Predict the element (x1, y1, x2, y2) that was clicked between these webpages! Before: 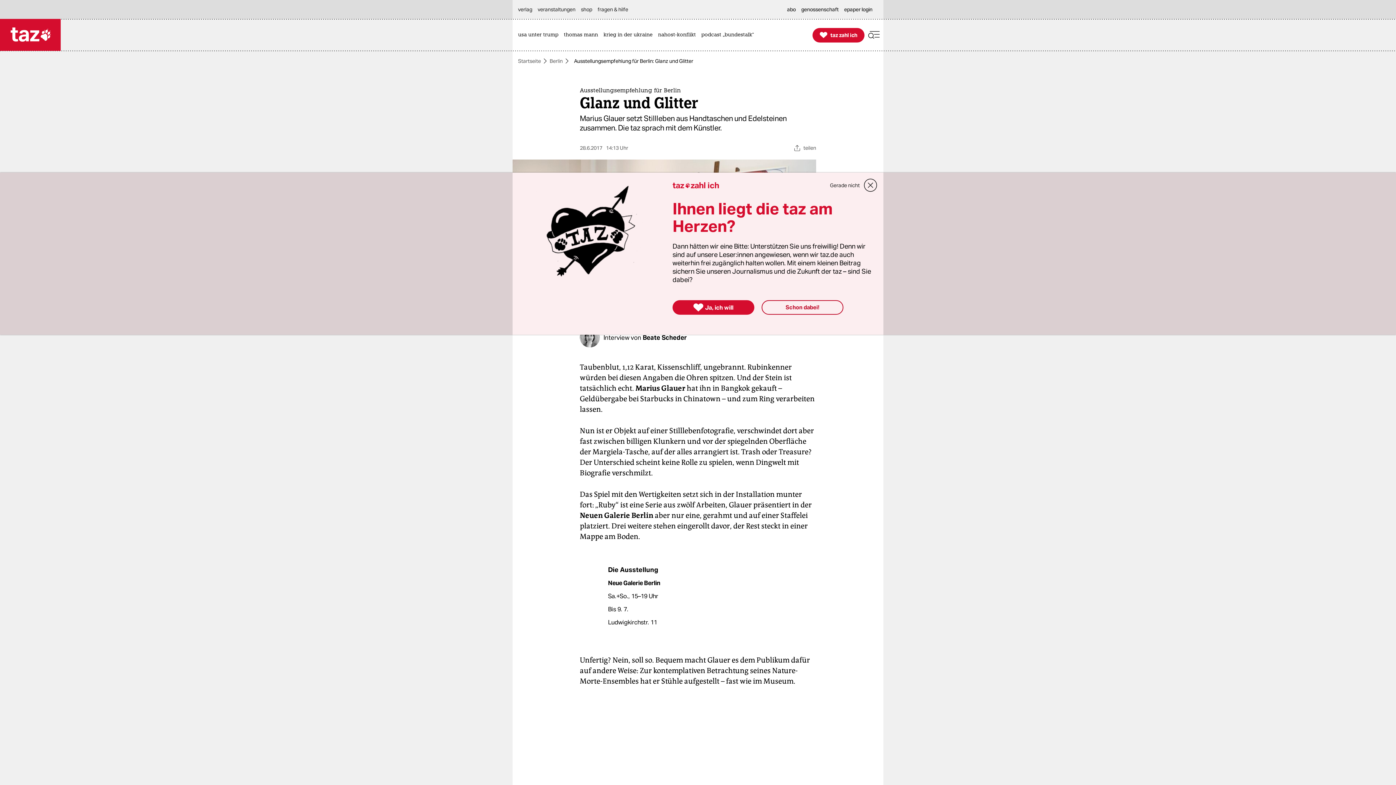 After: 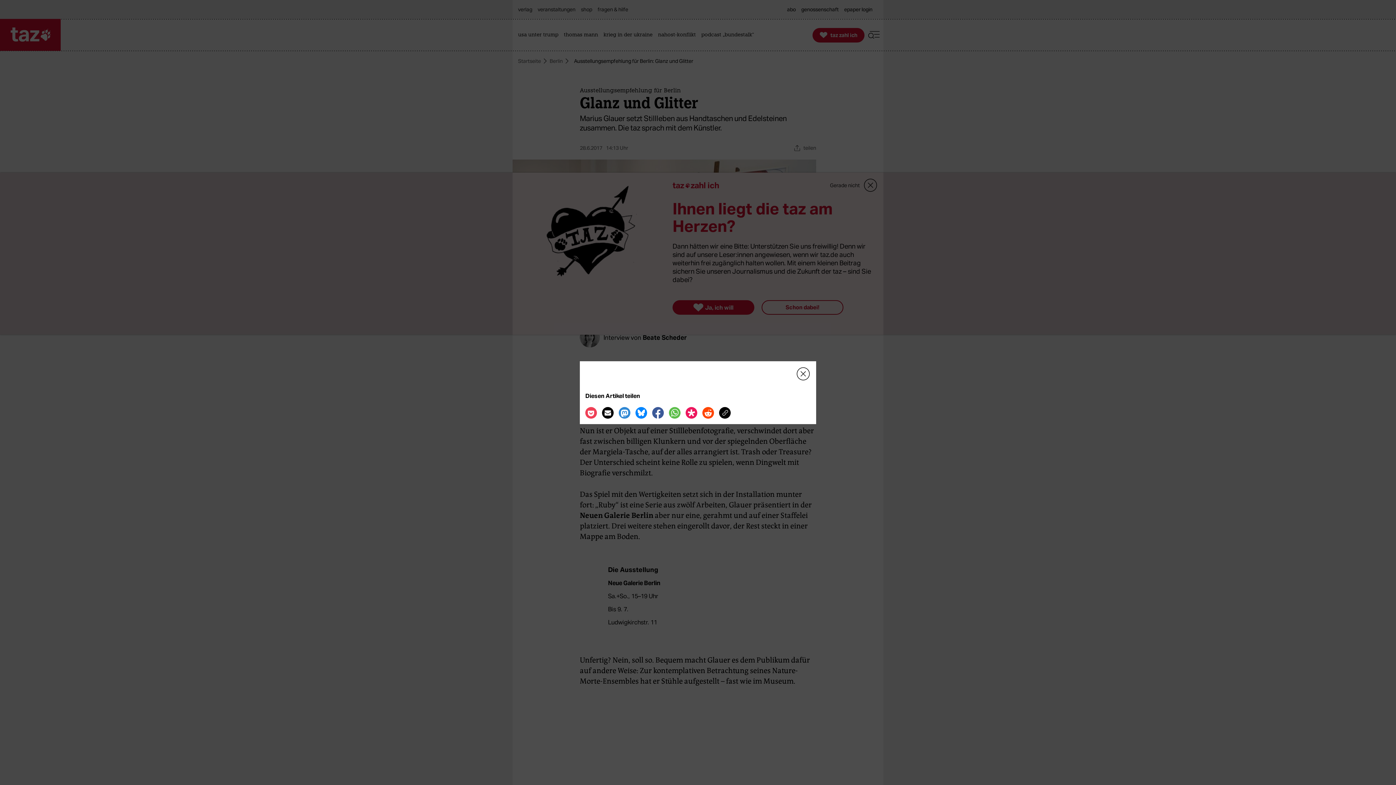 Action: bbox: (793, 143, 816, 152) label: Teilen